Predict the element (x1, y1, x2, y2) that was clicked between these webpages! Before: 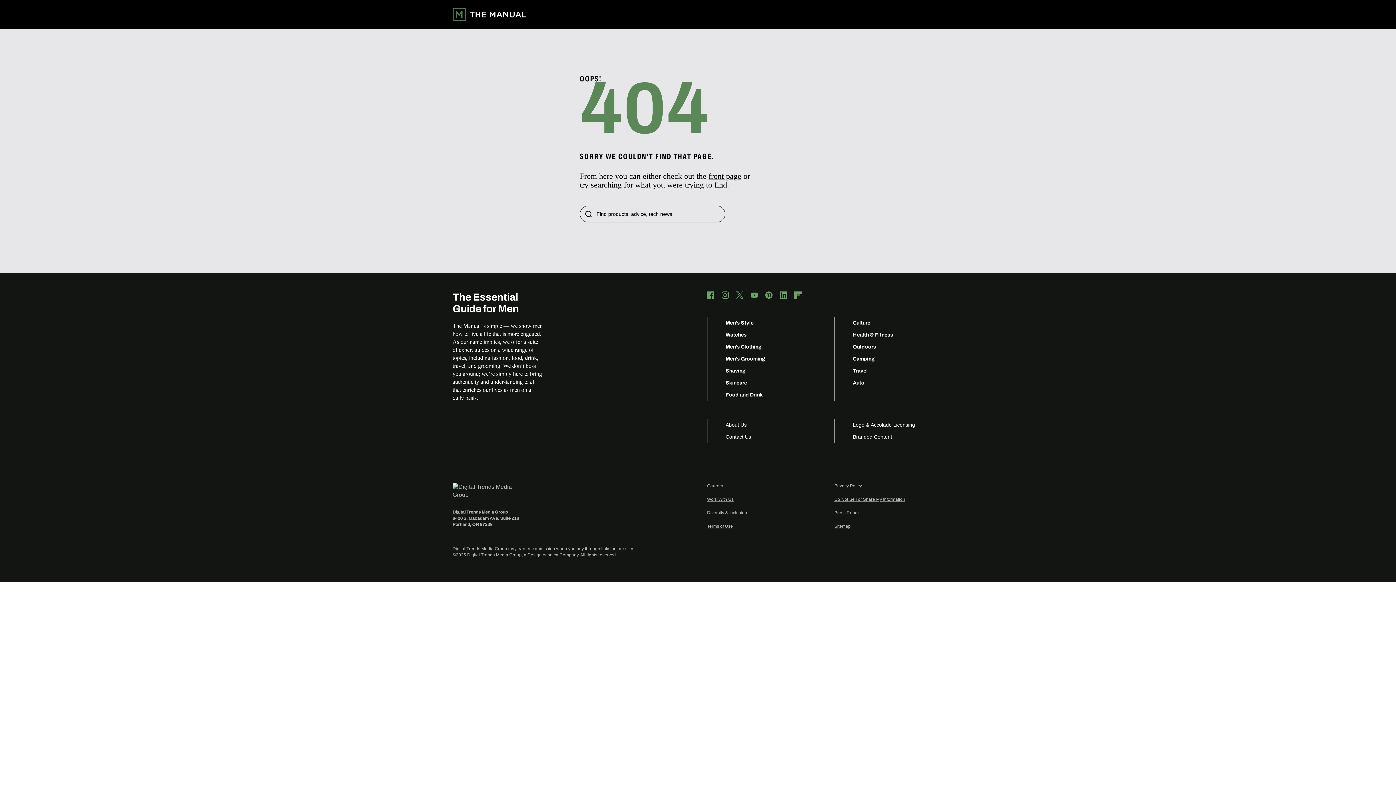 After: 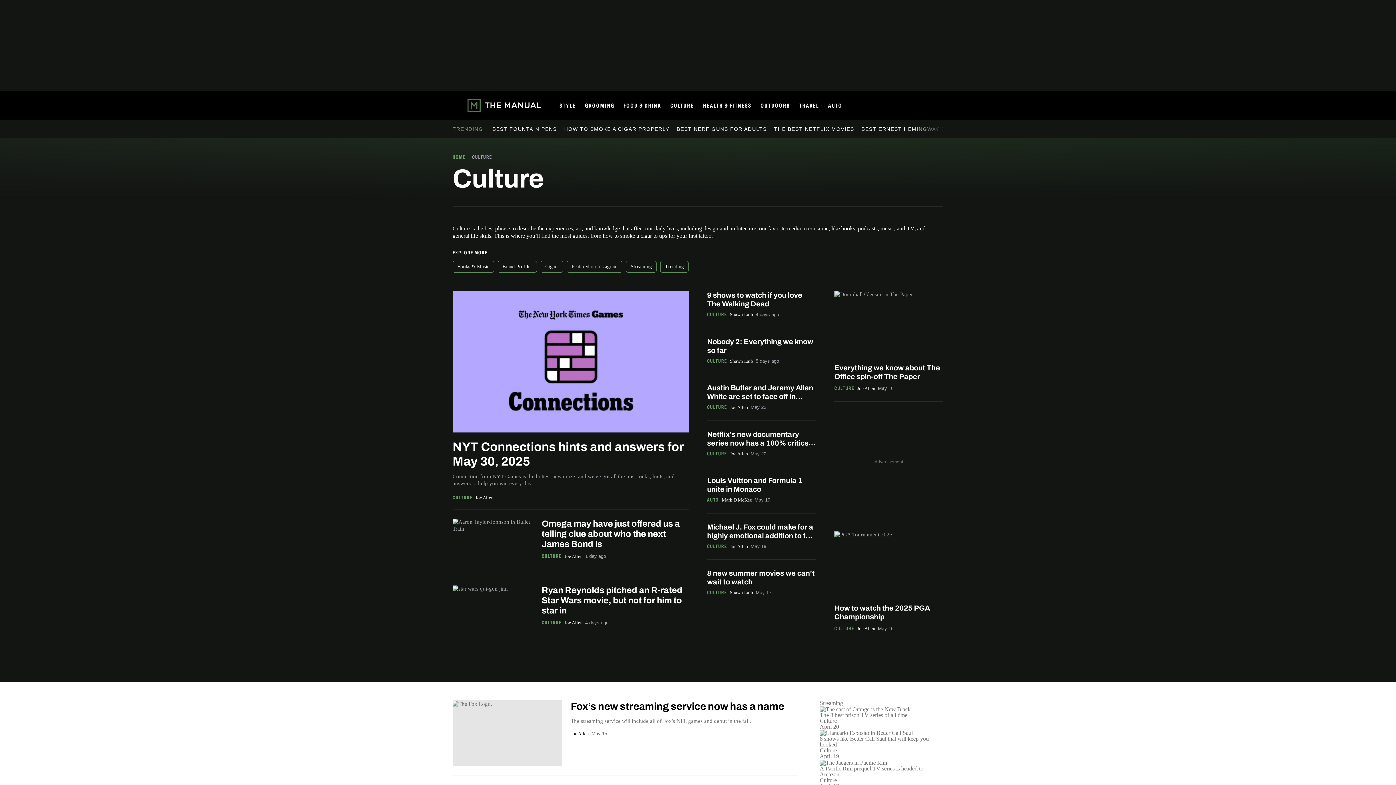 Action: label: Culture bbox: (853, 320, 870, 325)